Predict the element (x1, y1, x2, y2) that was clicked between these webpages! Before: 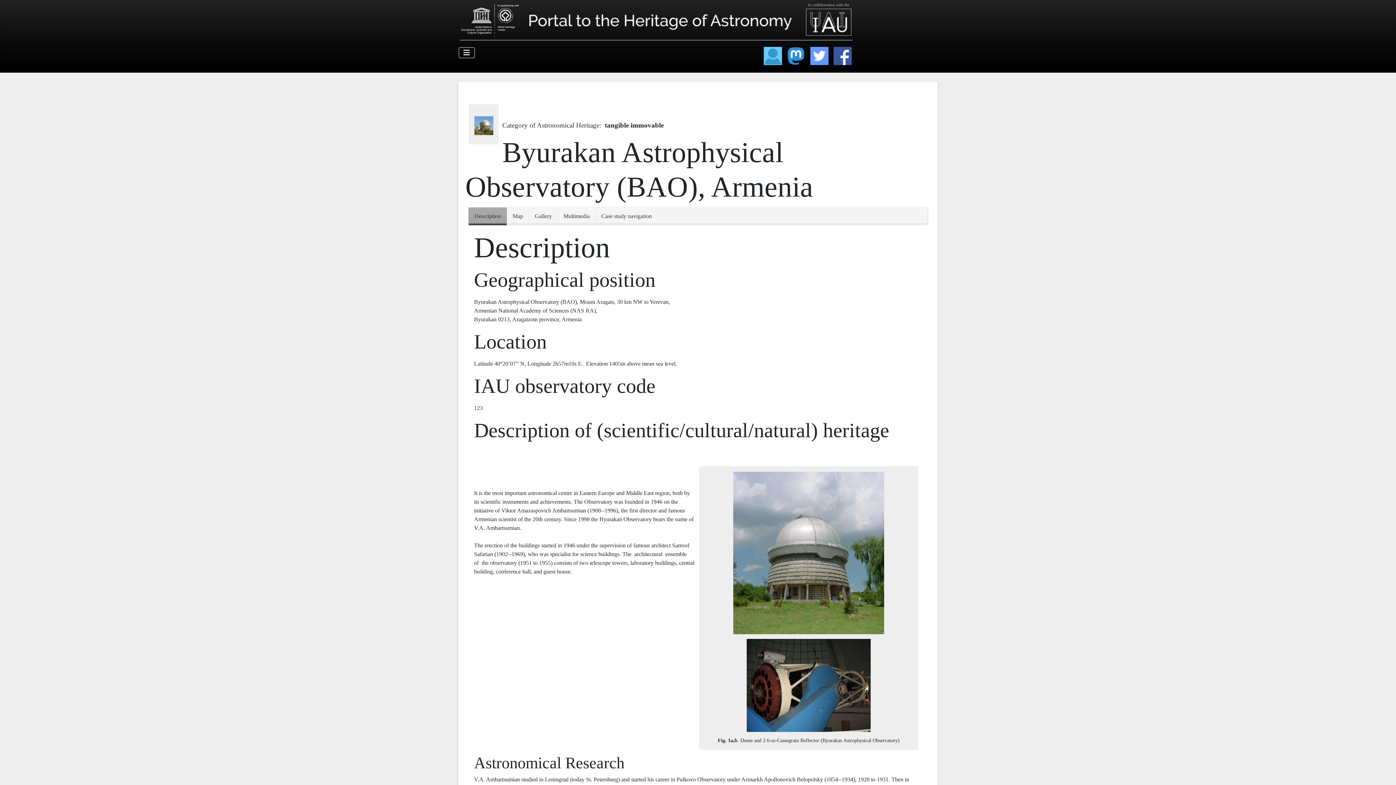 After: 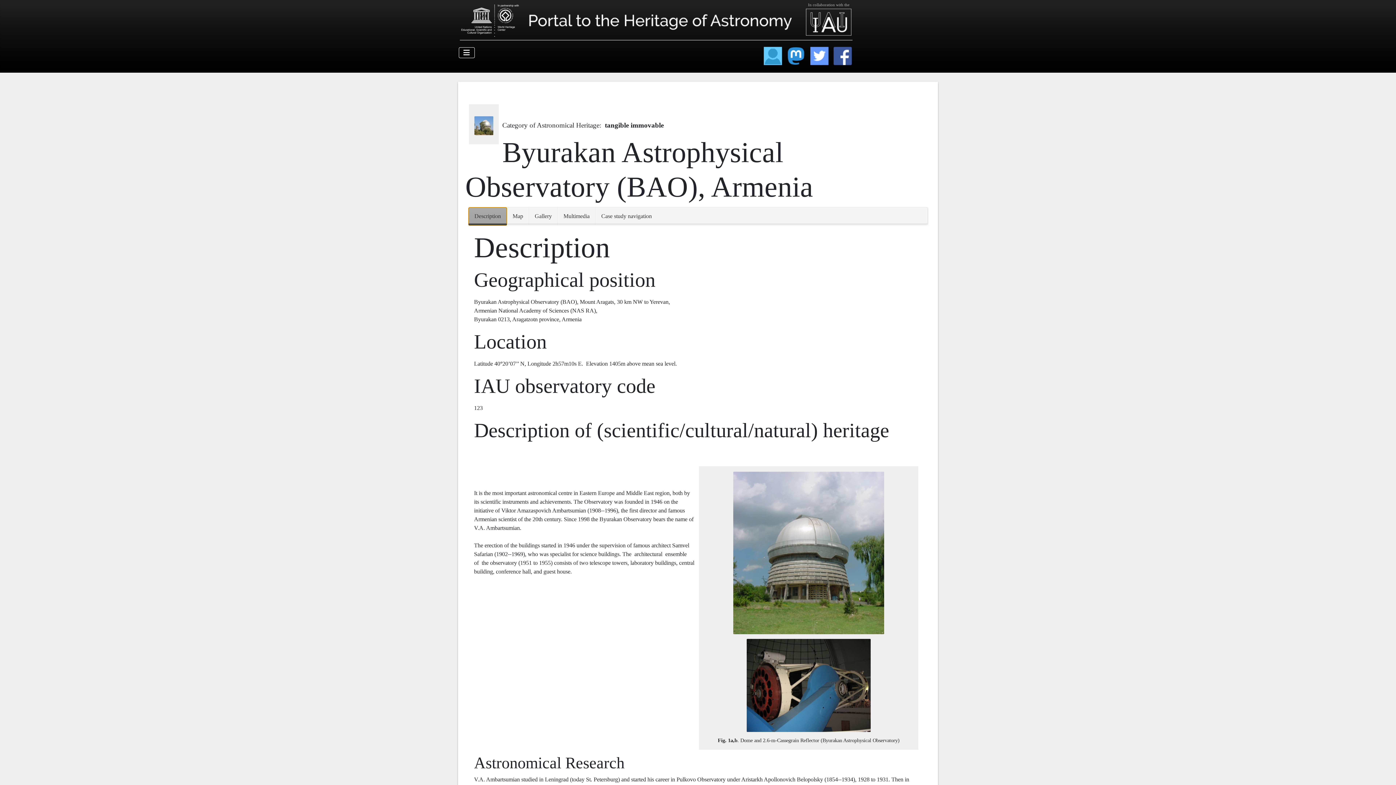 Action: bbox: (468, 207, 506, 225) label: Description